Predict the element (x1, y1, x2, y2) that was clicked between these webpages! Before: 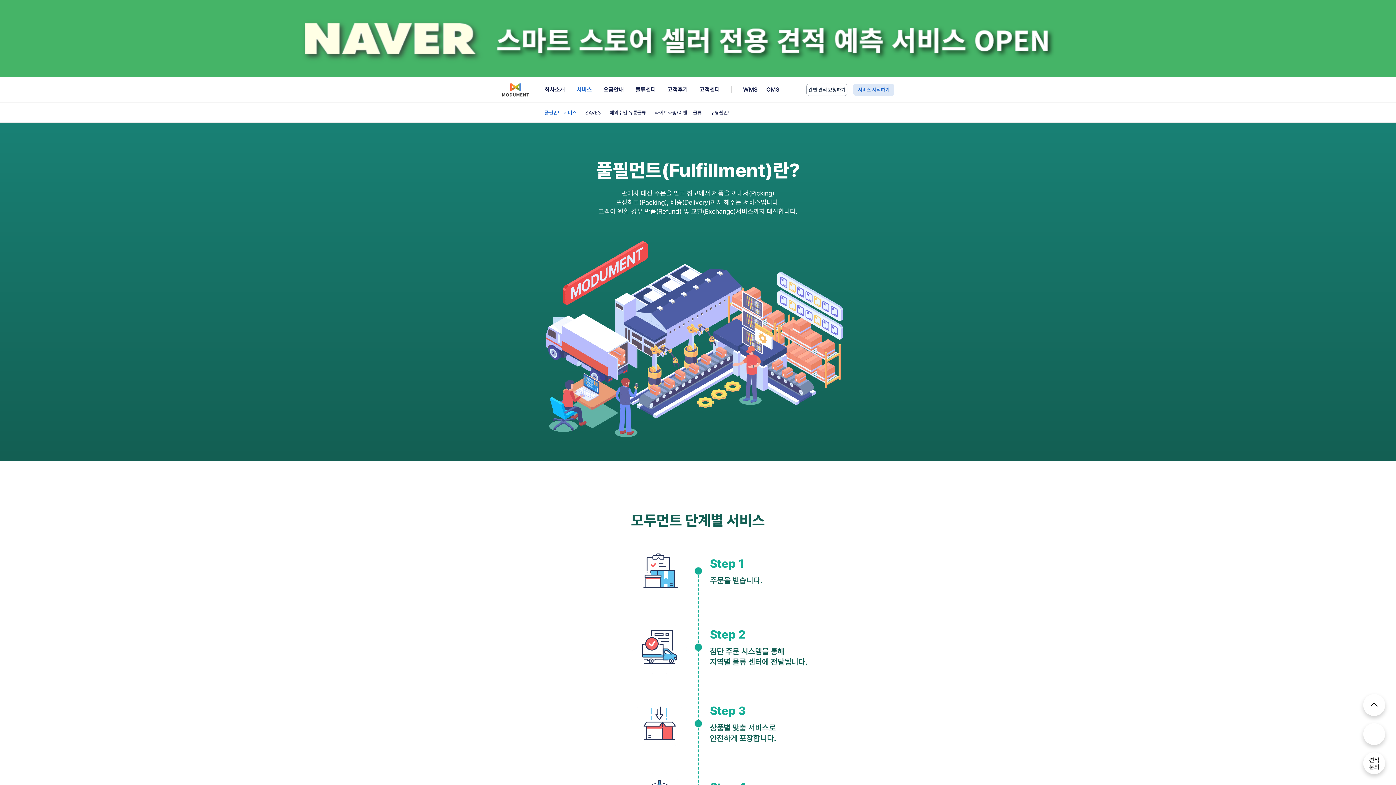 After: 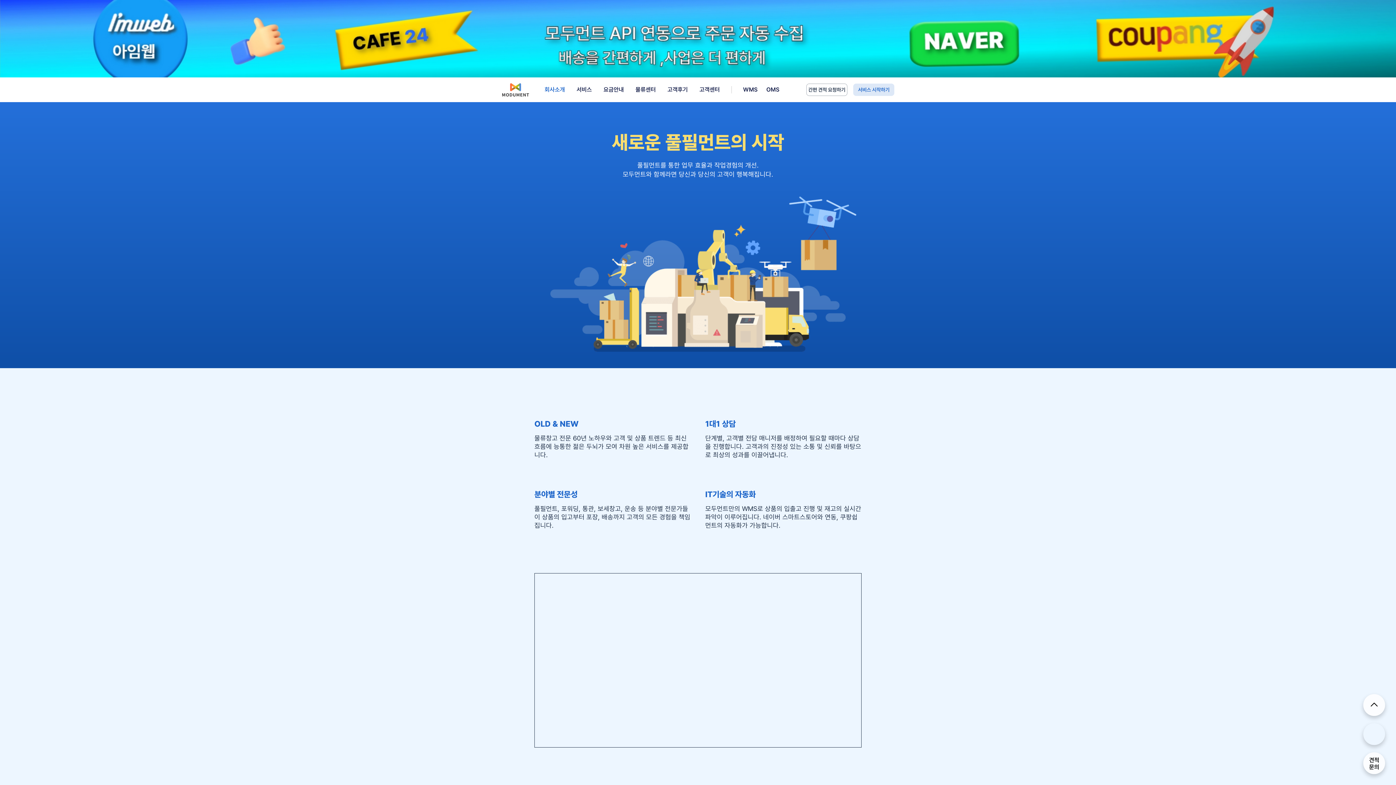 Action: bbox: (544, 82, 565, 97) label: 회사소개